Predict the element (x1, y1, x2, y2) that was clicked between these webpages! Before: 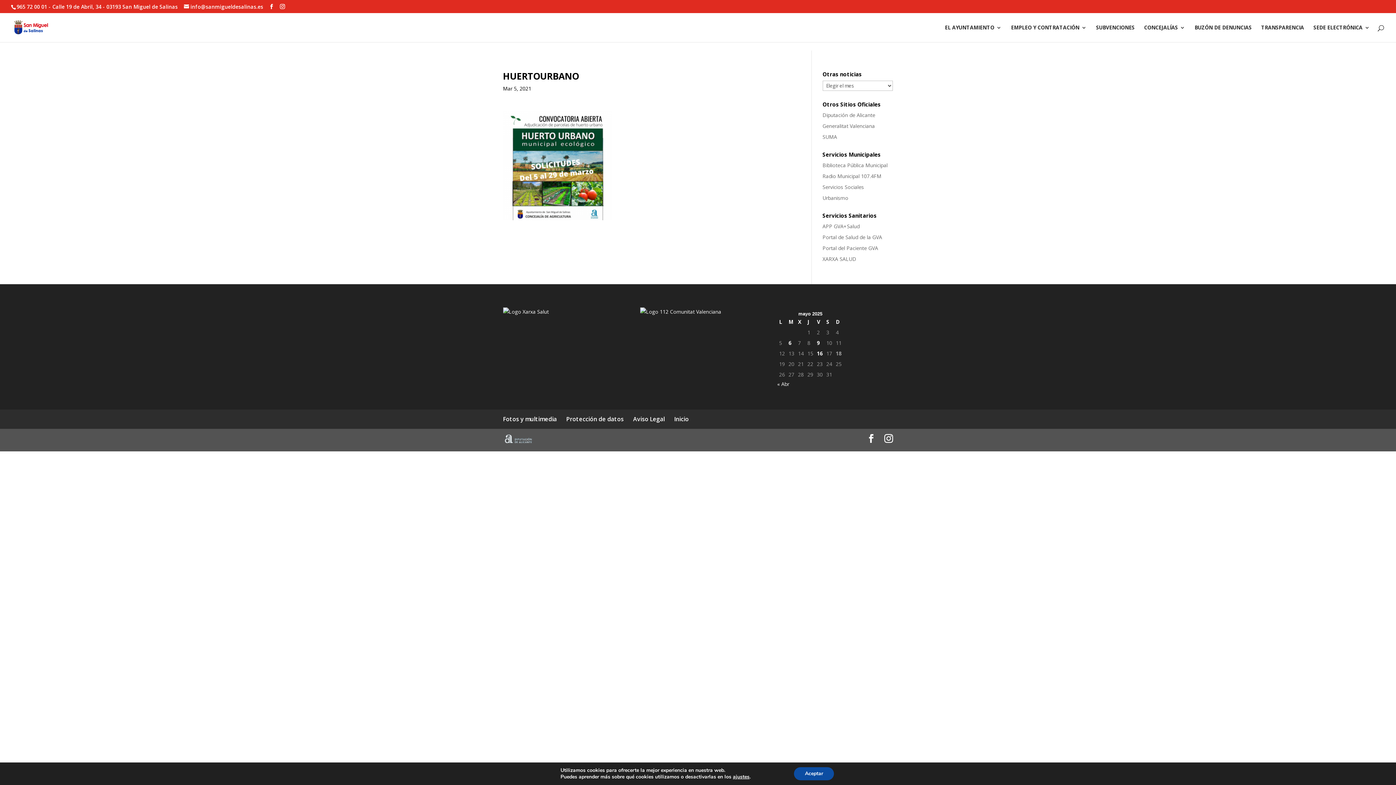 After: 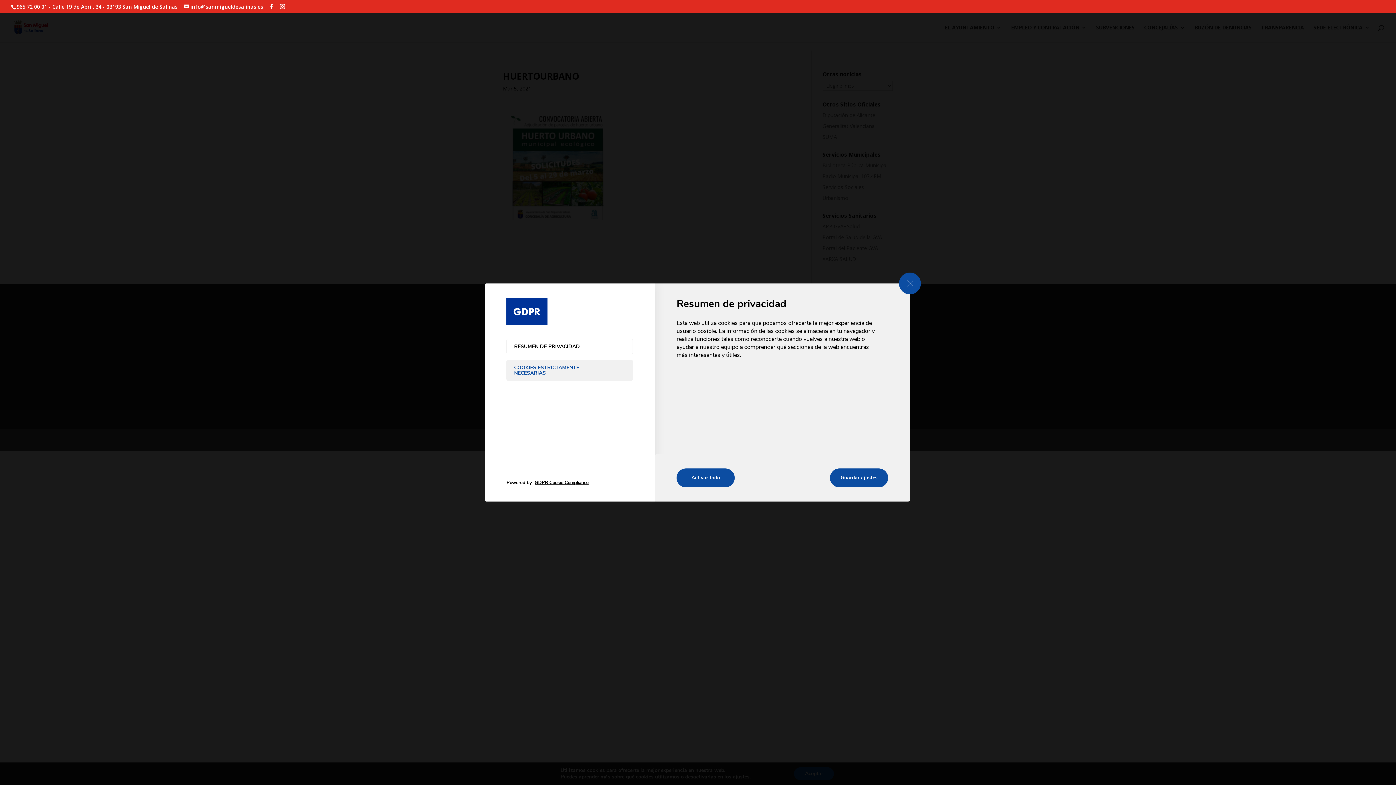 Action: bbox: (738, 774, 756, 780) label: ajustes